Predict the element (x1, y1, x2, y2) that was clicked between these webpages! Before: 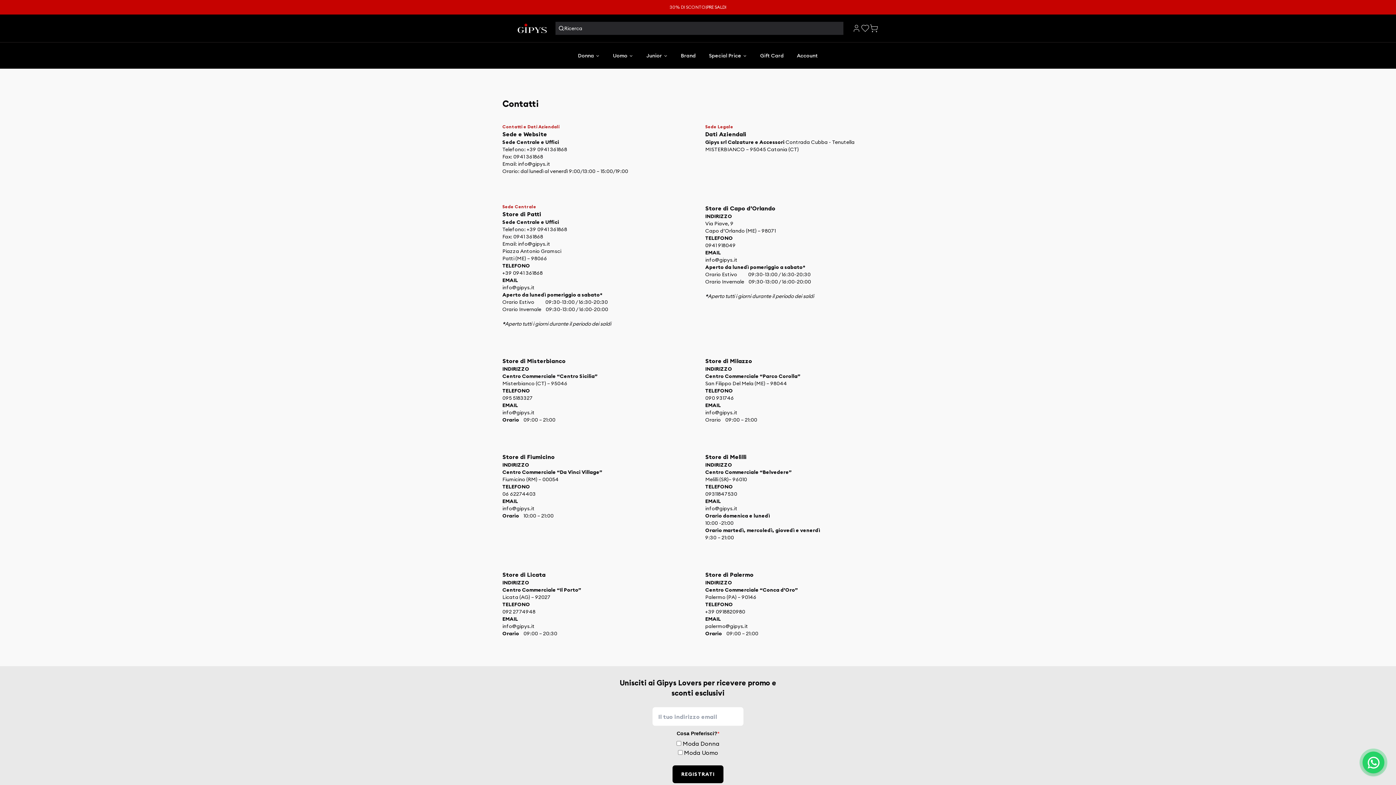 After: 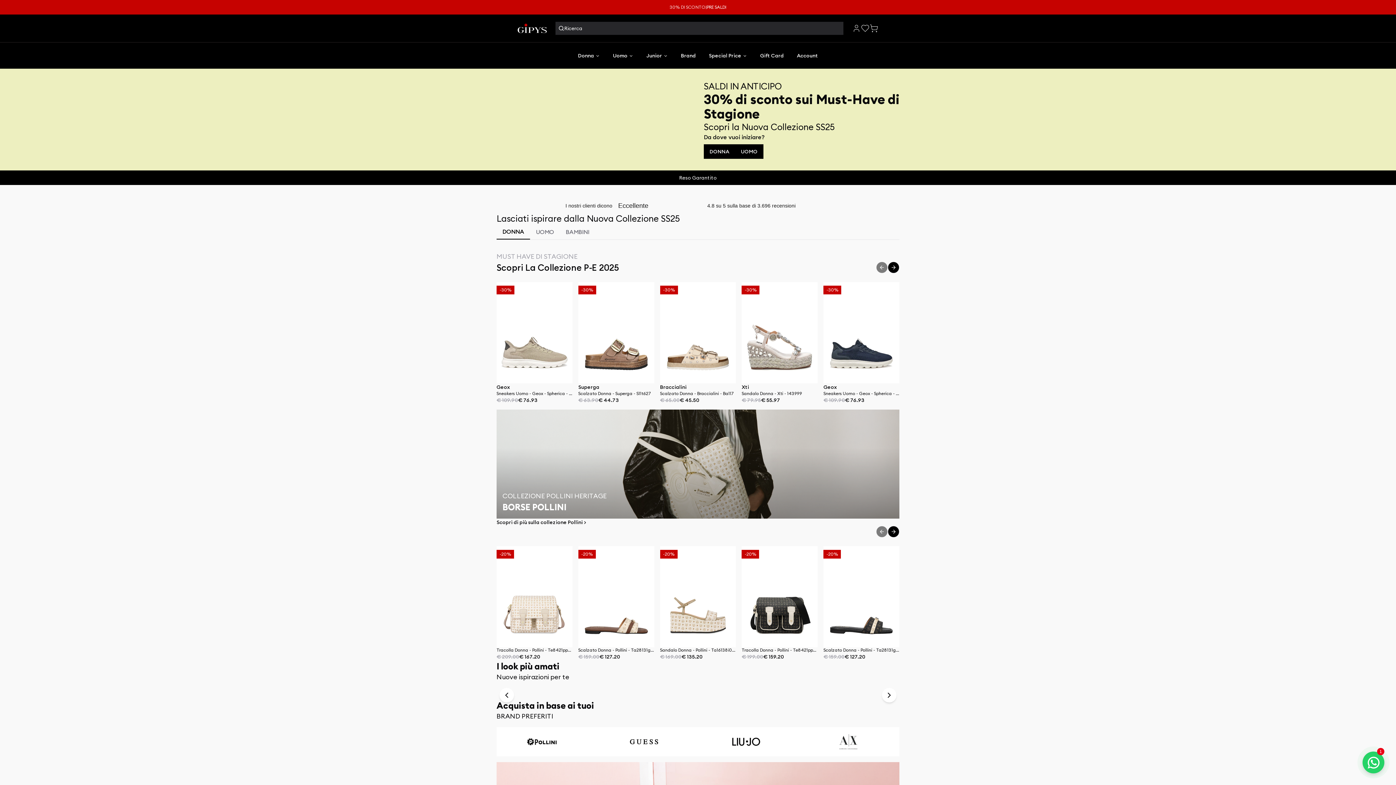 Action: bbox: (517, 23, 546, 33)